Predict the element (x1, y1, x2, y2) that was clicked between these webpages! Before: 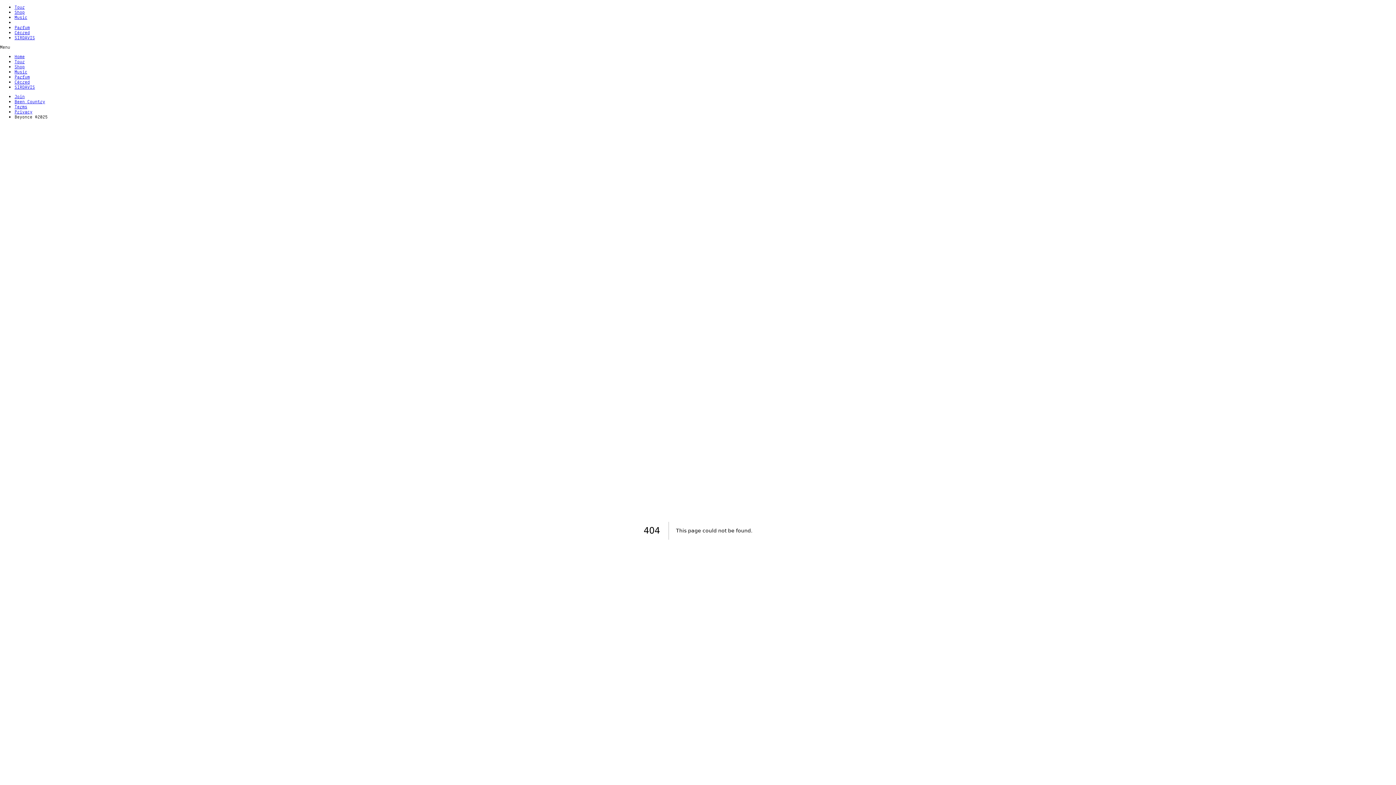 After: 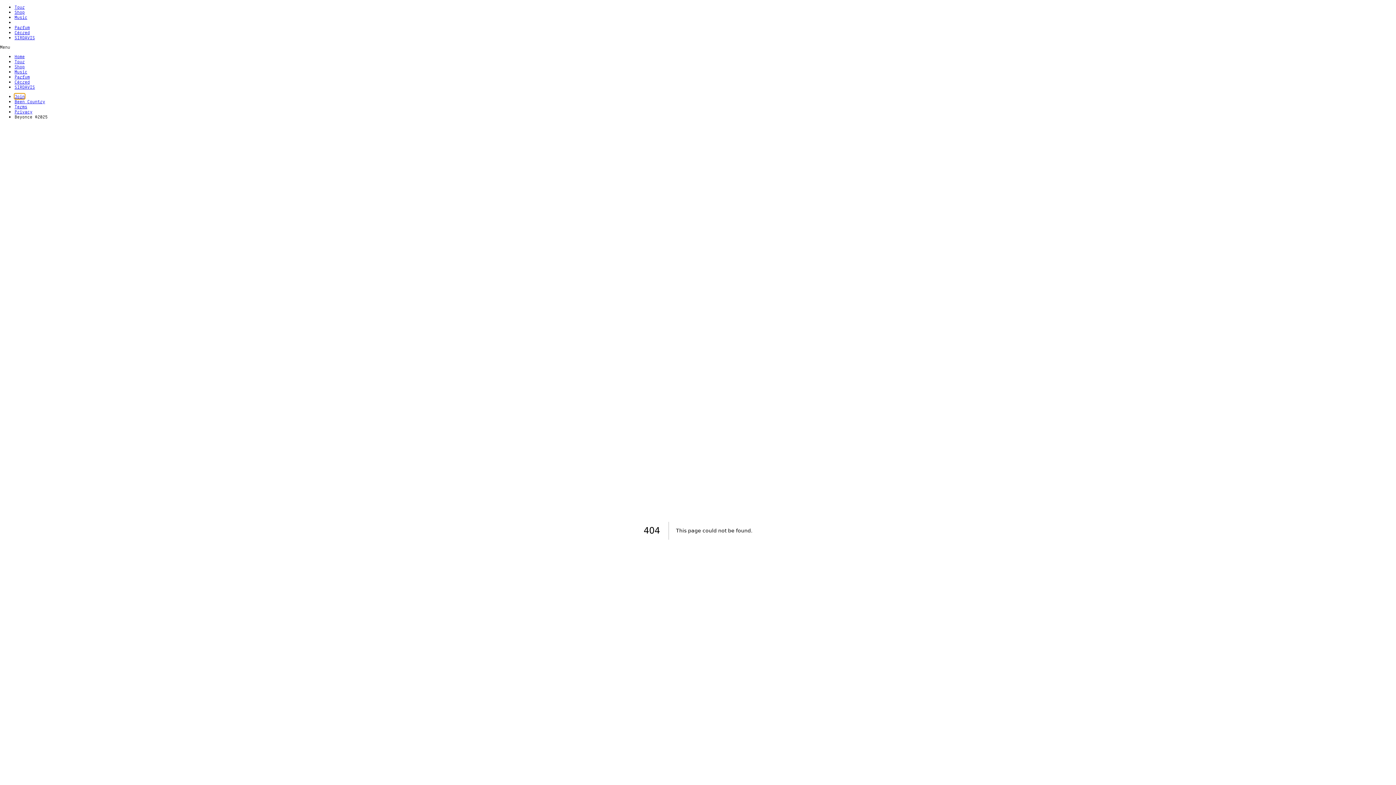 Action: bbox: (14, 93, 24, 98) label: Join